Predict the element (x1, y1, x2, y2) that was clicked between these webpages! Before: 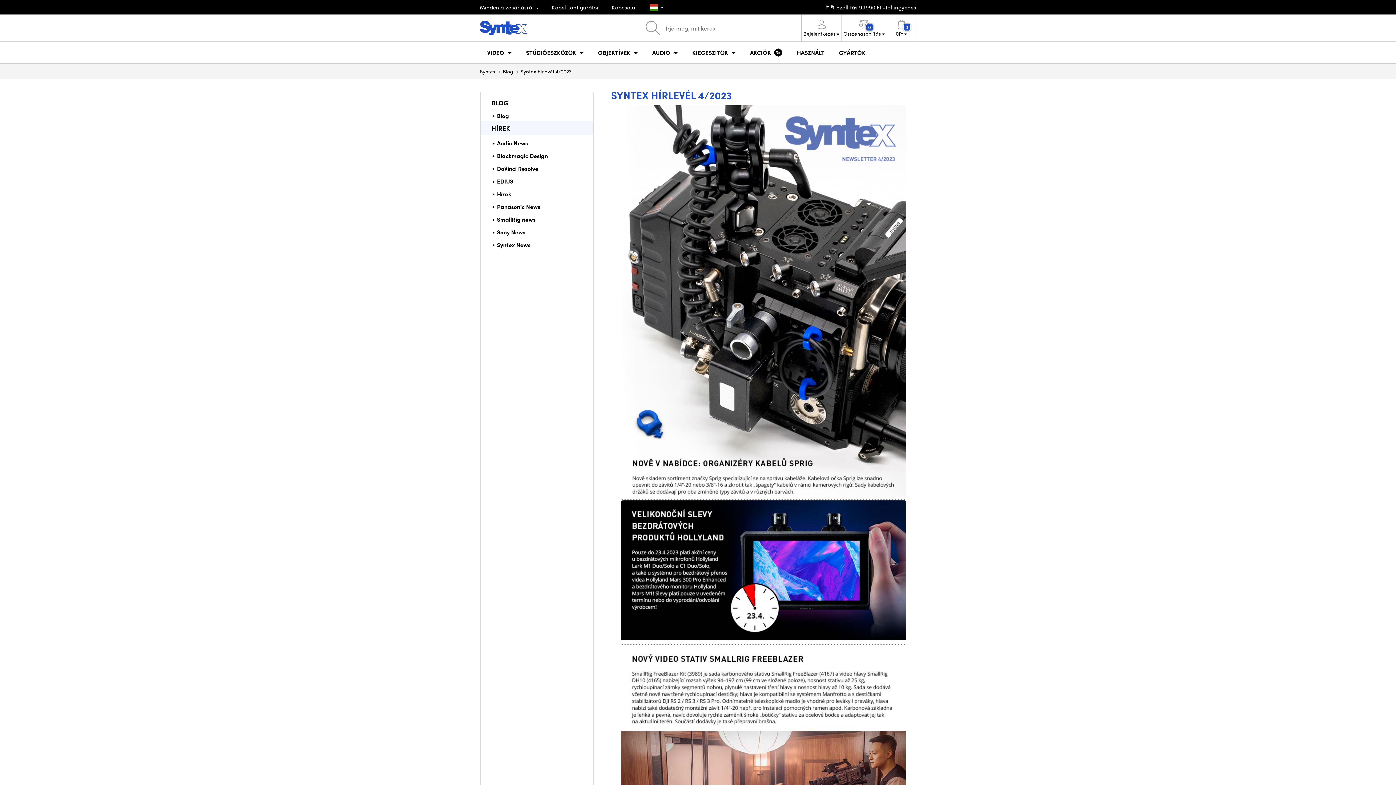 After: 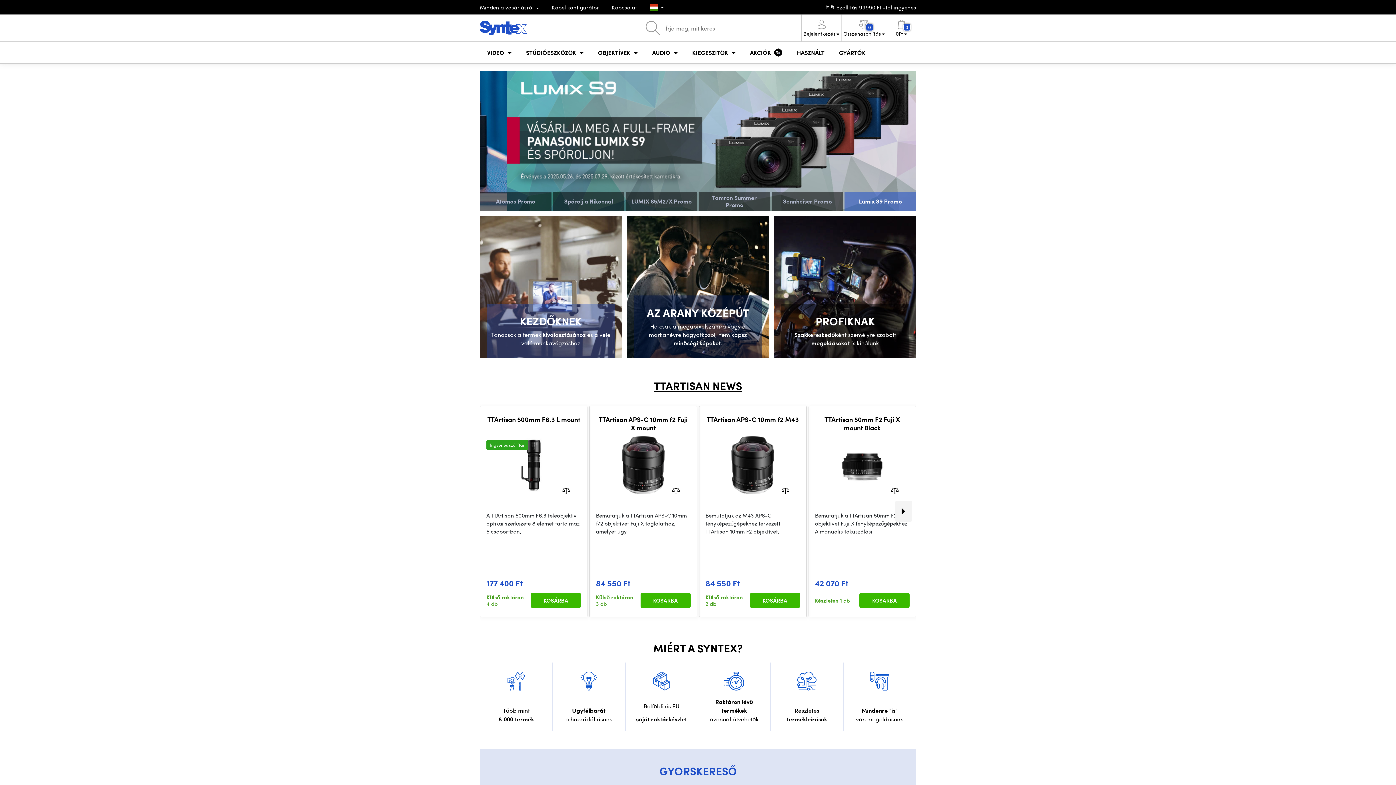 Action: bbox: (480, 67, 495, 74) label: Syntex